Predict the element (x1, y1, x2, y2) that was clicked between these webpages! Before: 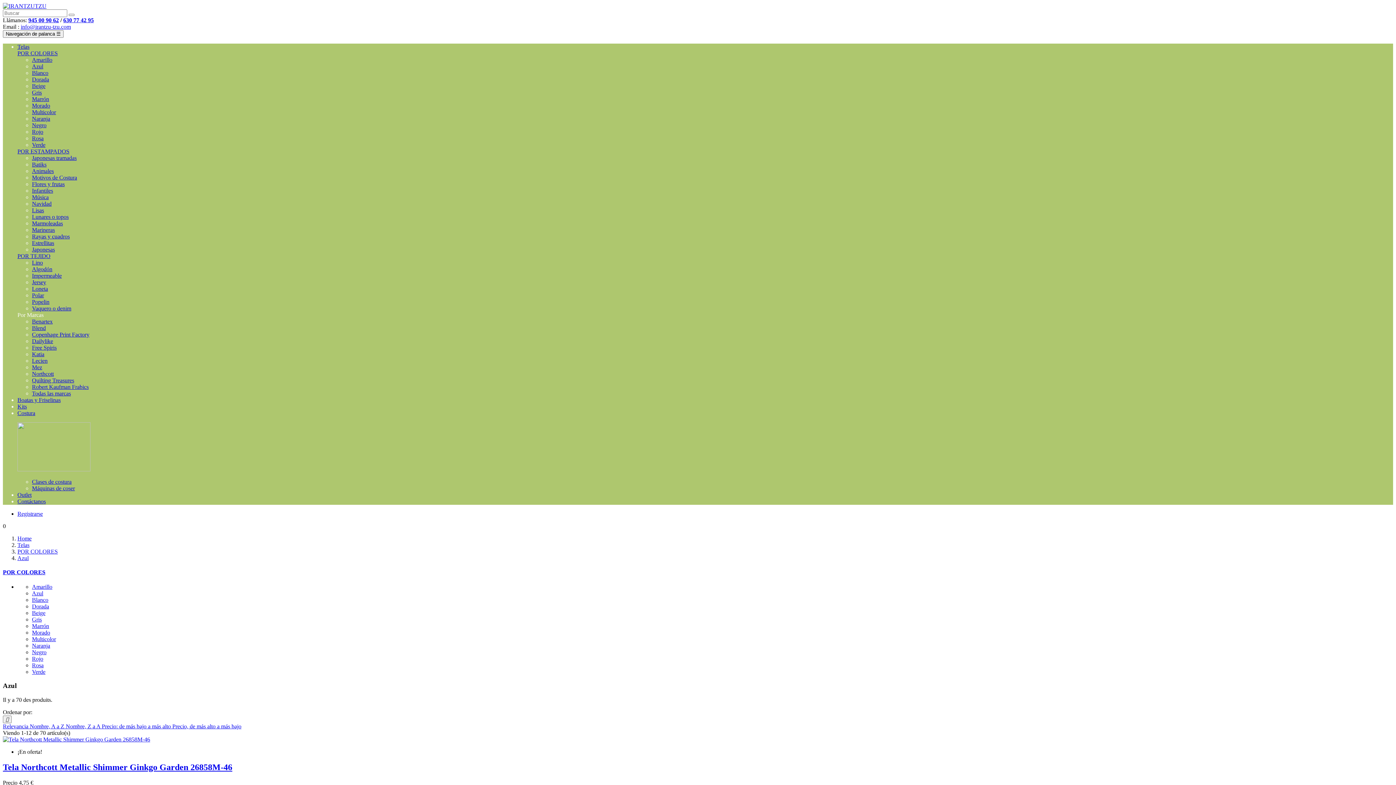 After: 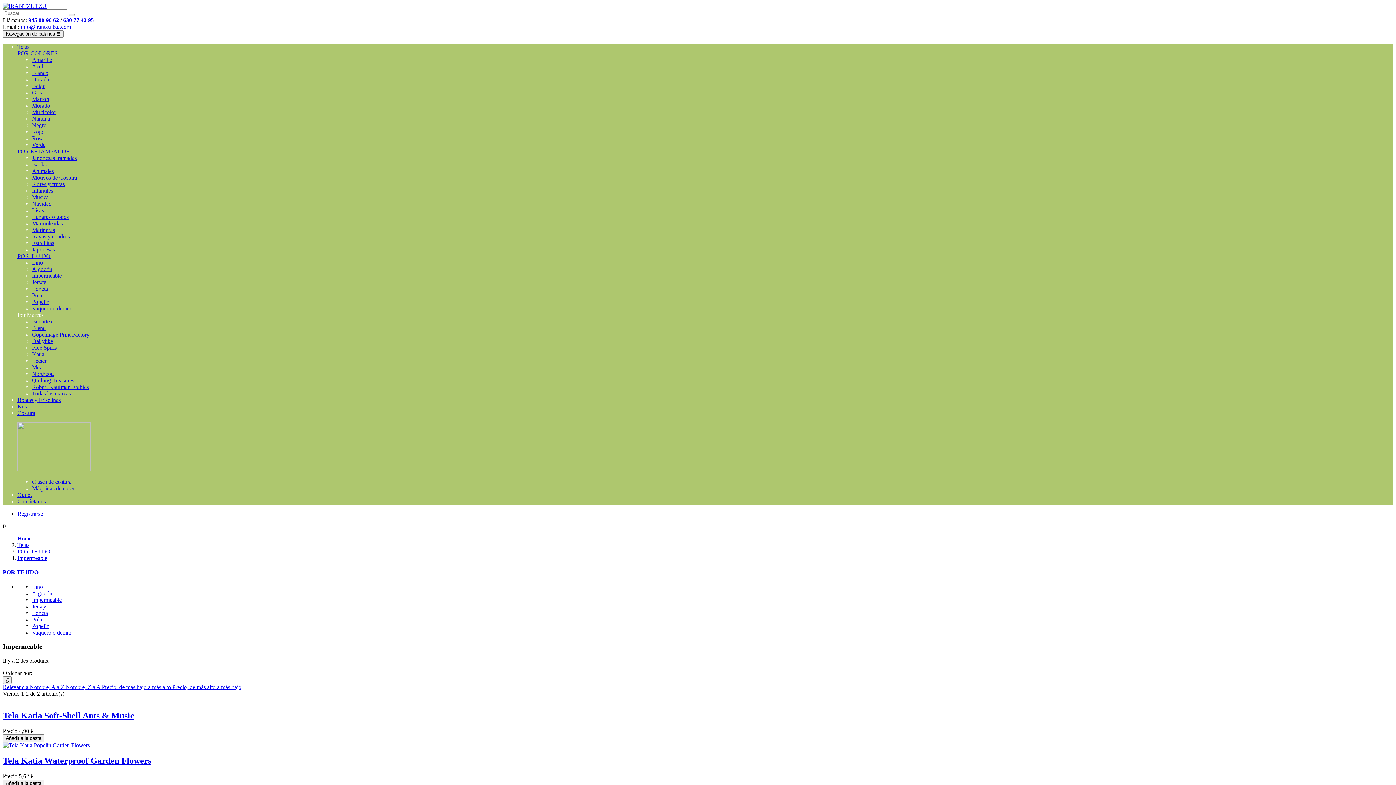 Action: bbox: (32, 272, 61, 278) label: Impermeable